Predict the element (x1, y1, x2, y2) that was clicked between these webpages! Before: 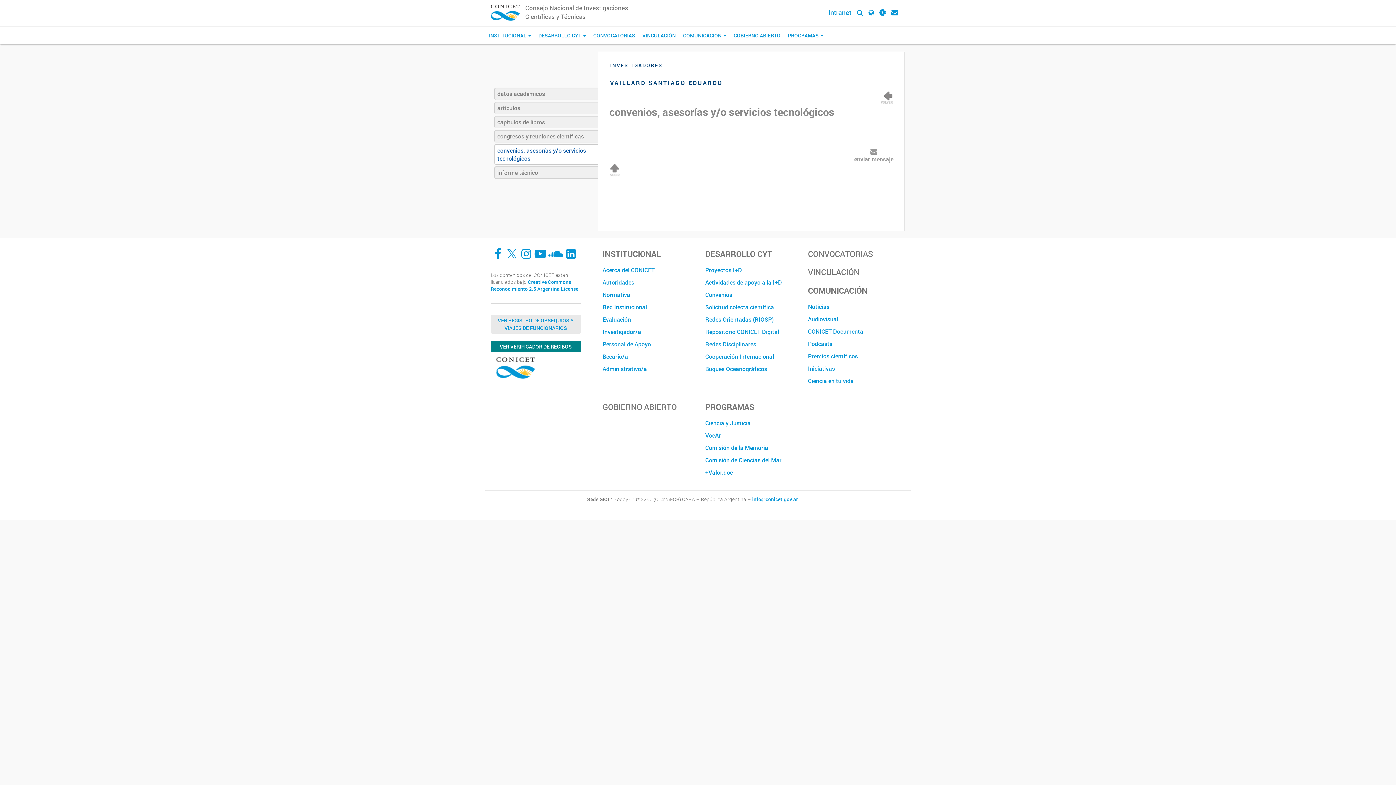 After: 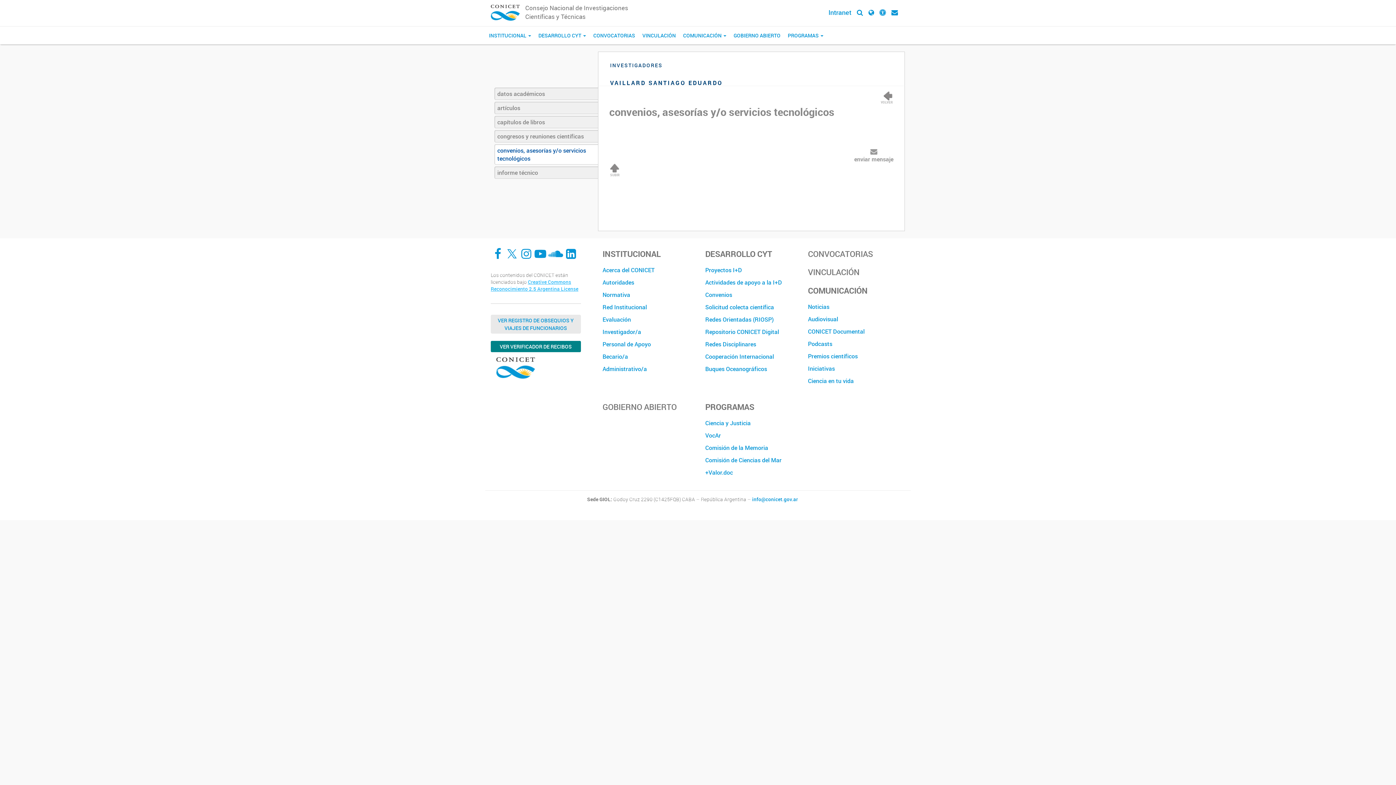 Action: label: Creative Commons Reconocimiento 2.5 Argentina License bbox: (490, 278, 578, 292)